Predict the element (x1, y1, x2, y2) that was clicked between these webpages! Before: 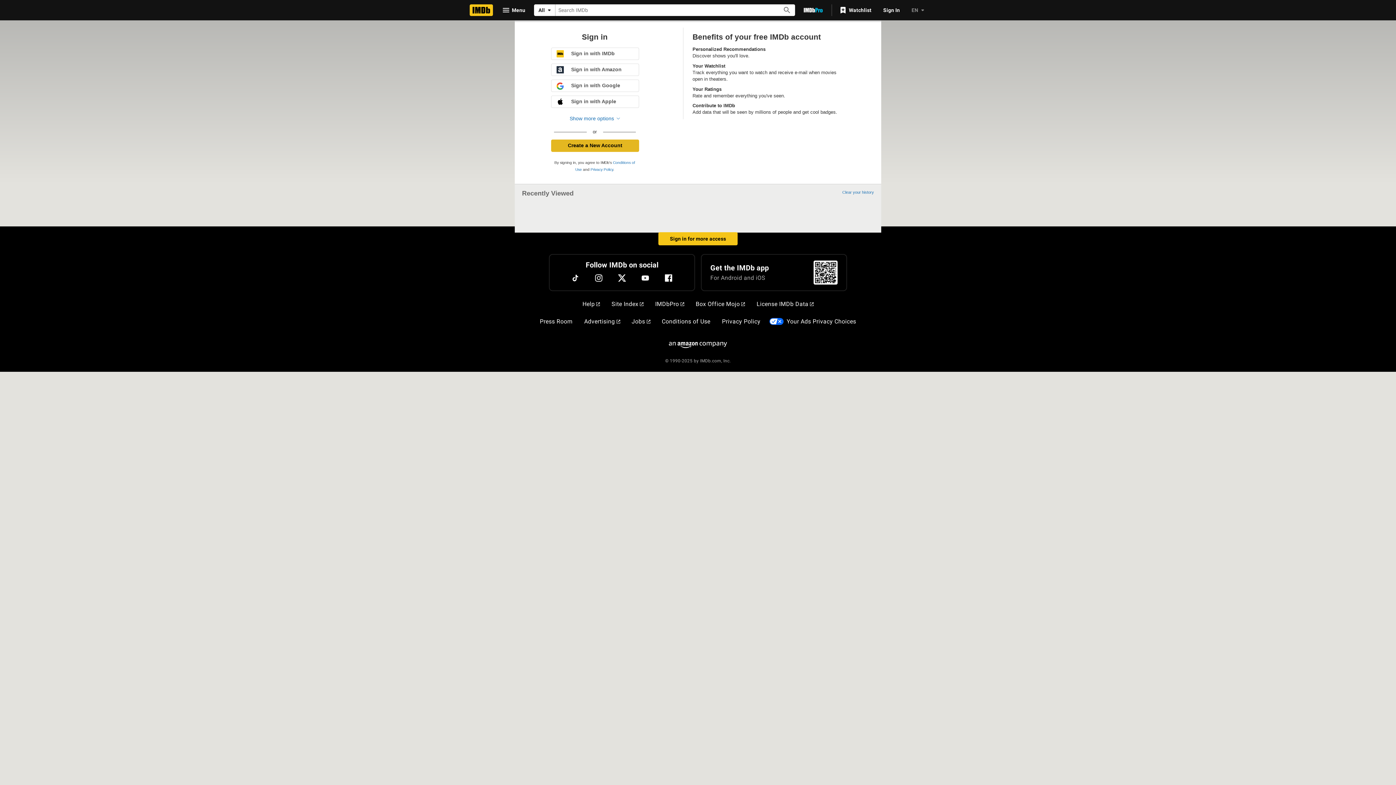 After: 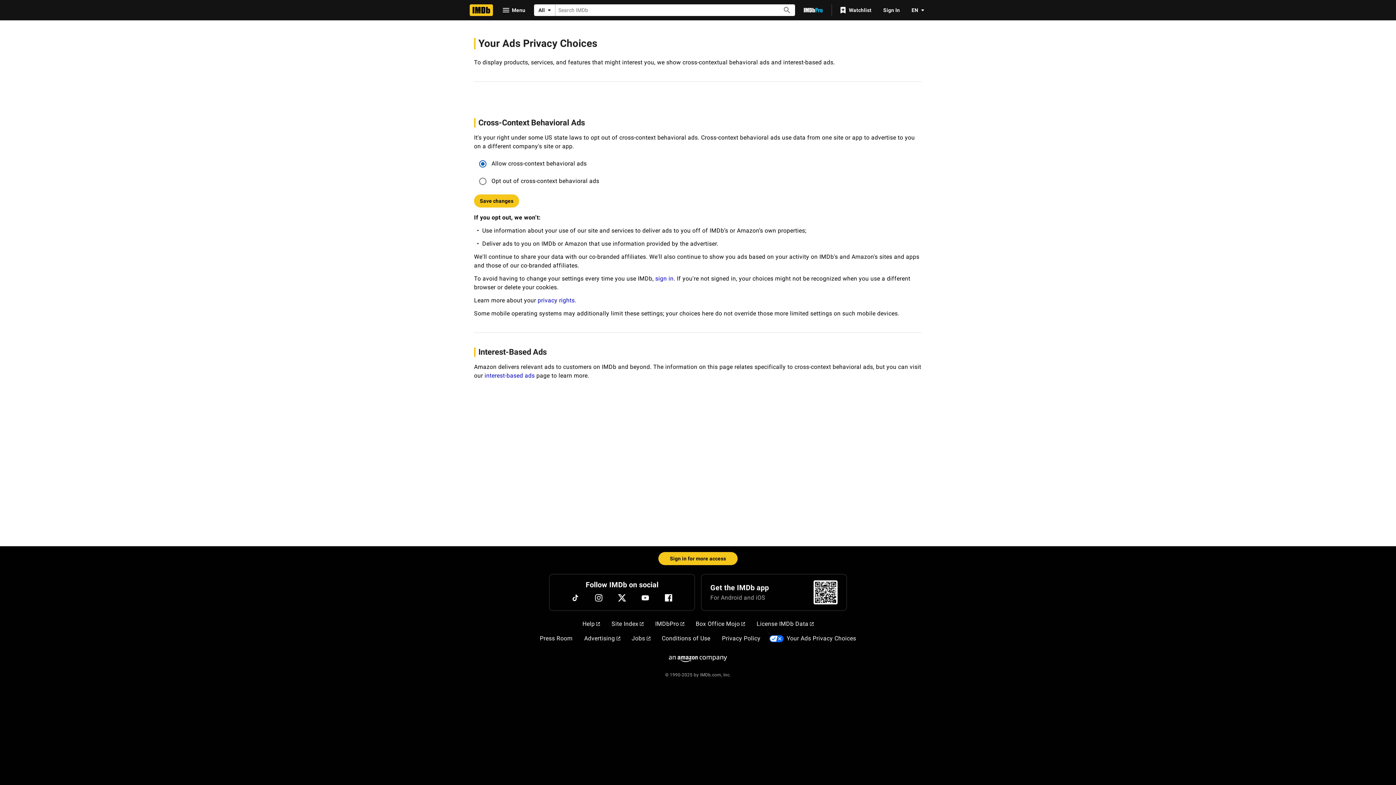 Action: bbox: (784, 314, 859, 329) label: Your Ads Privacy Choices